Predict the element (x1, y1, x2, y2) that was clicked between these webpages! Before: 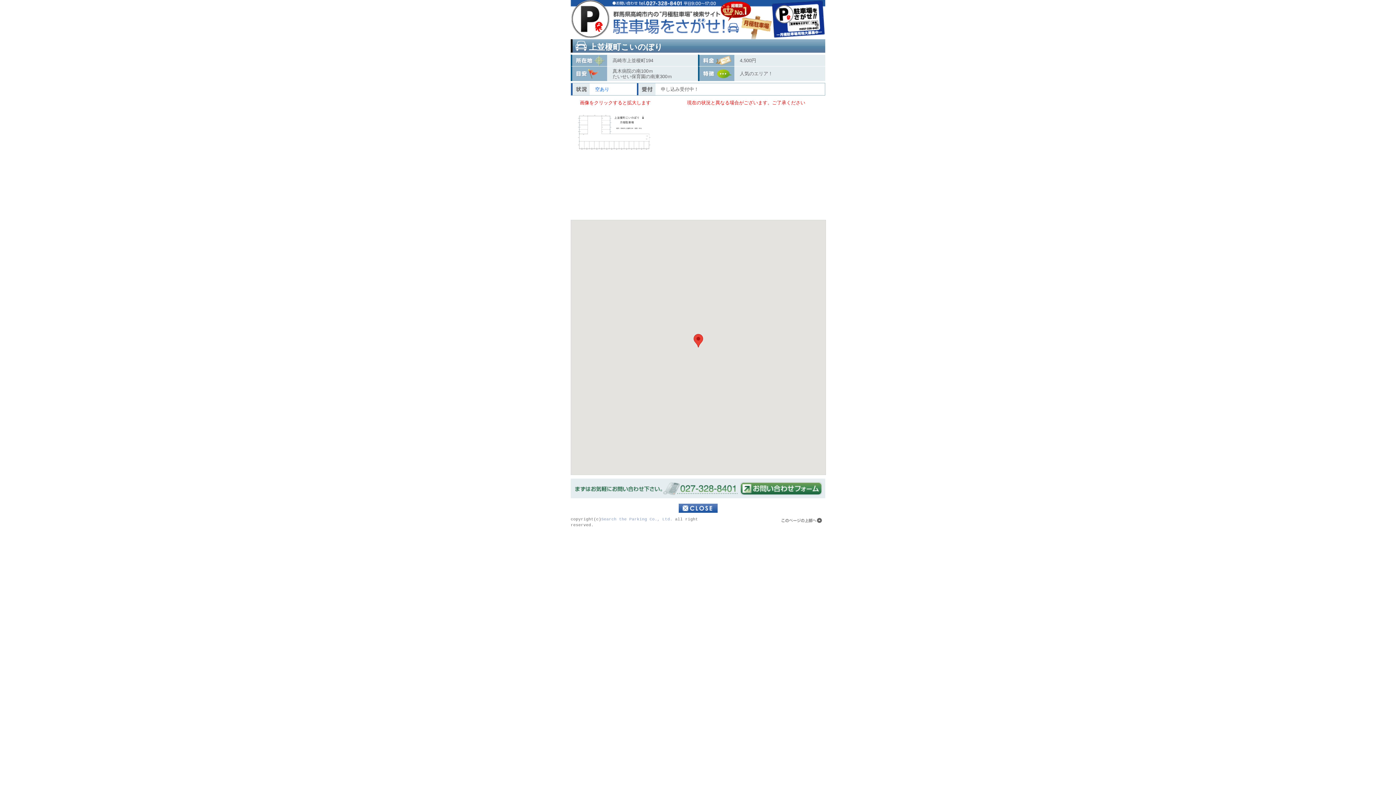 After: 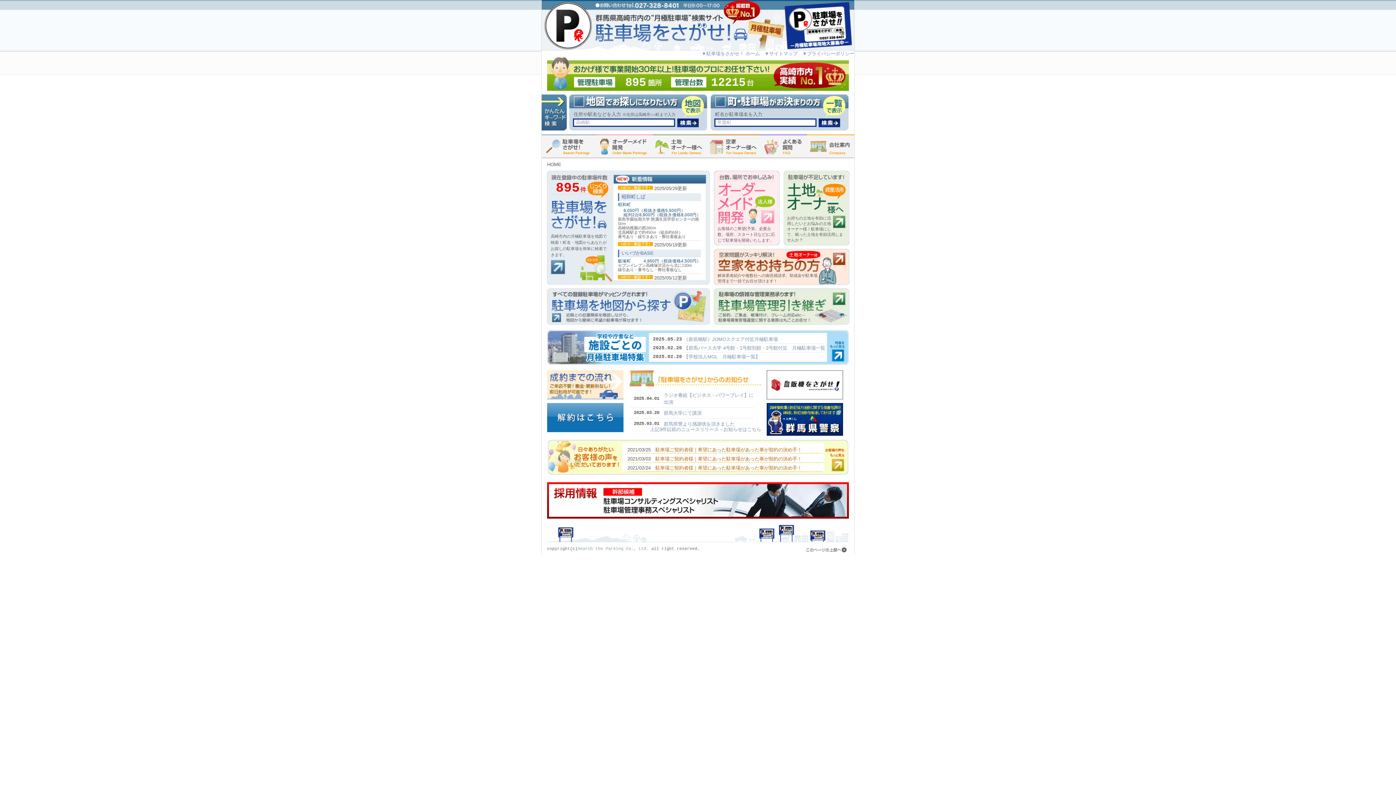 Action: label: Search the Parking Co., Ltd. bbox: (601, 517, 672, 521)